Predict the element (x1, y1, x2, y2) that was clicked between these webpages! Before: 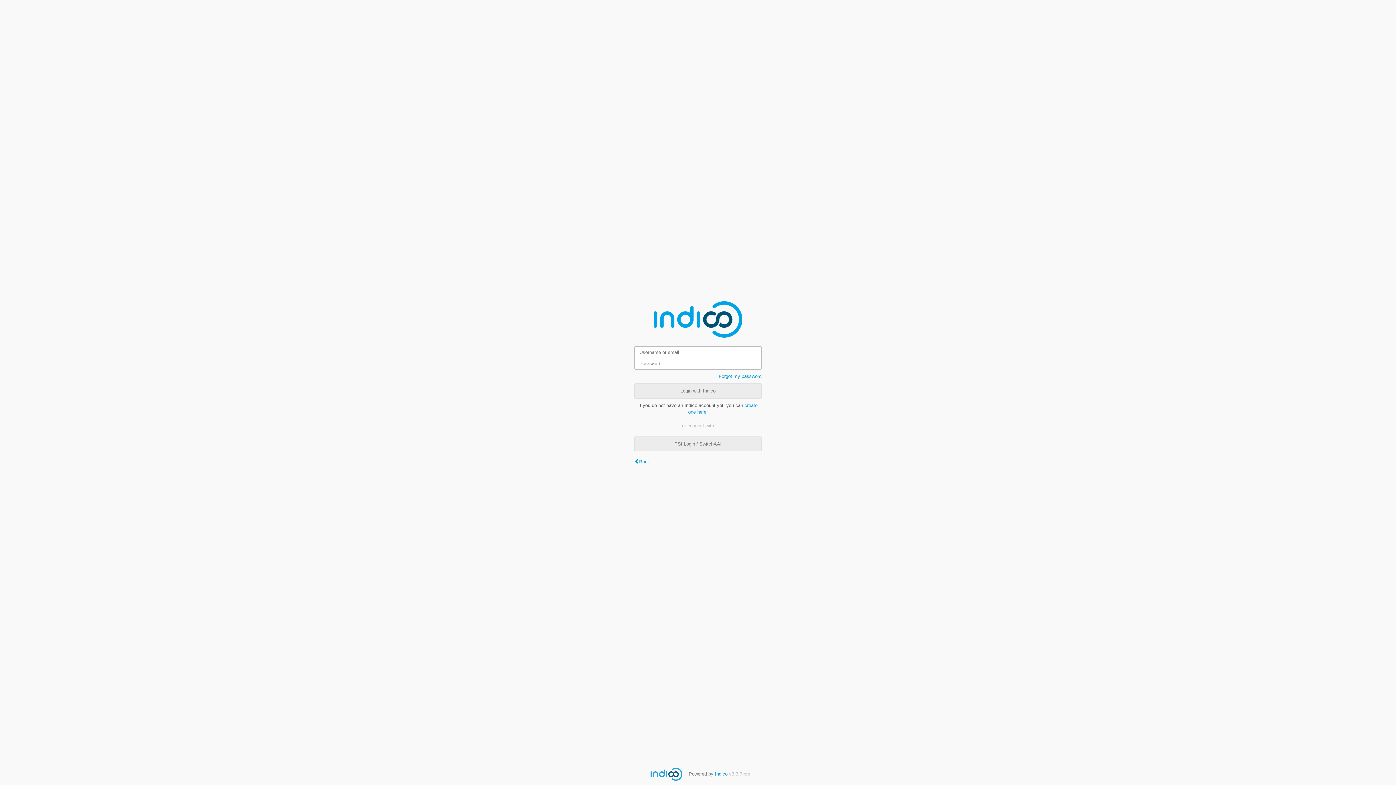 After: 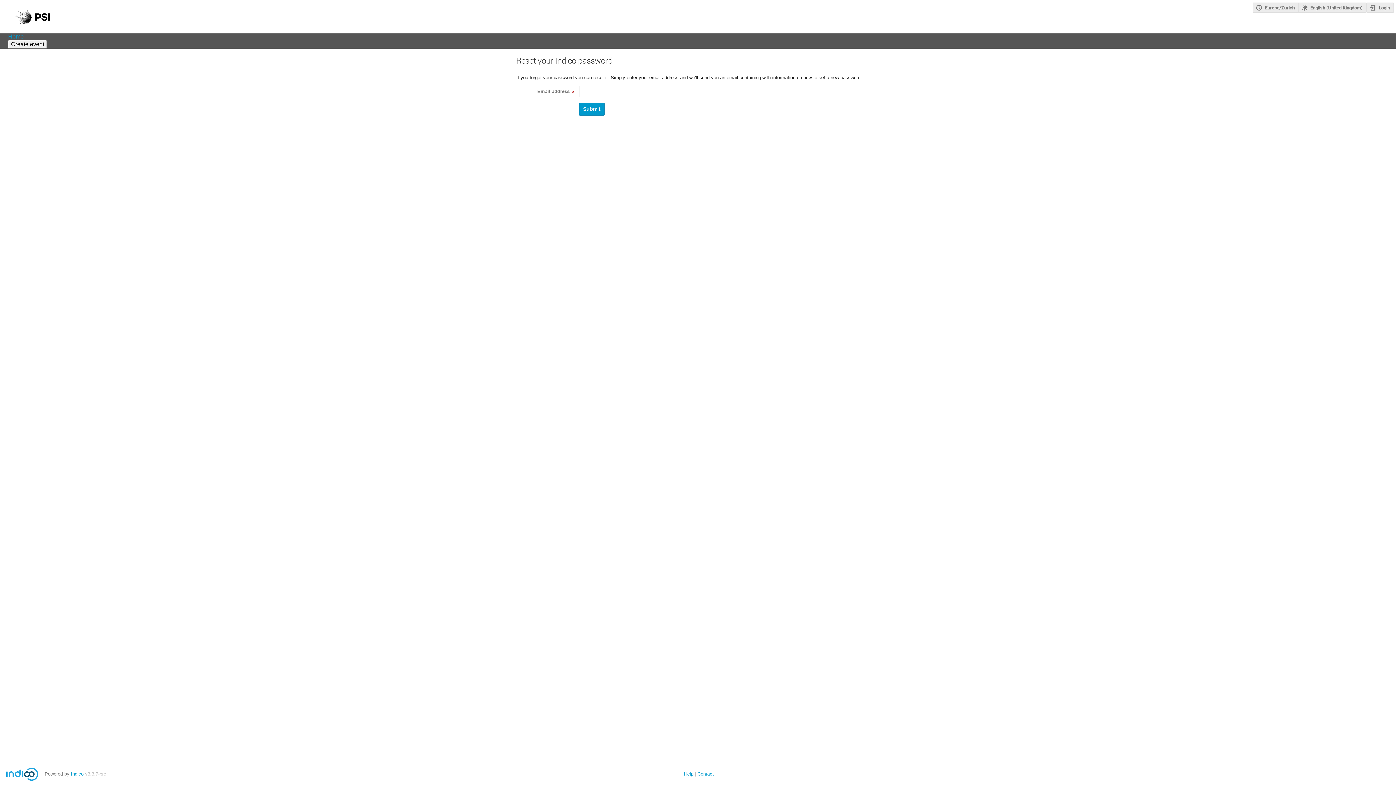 Action: label: Forgot my password bbox: (718, 373, 761, 379)